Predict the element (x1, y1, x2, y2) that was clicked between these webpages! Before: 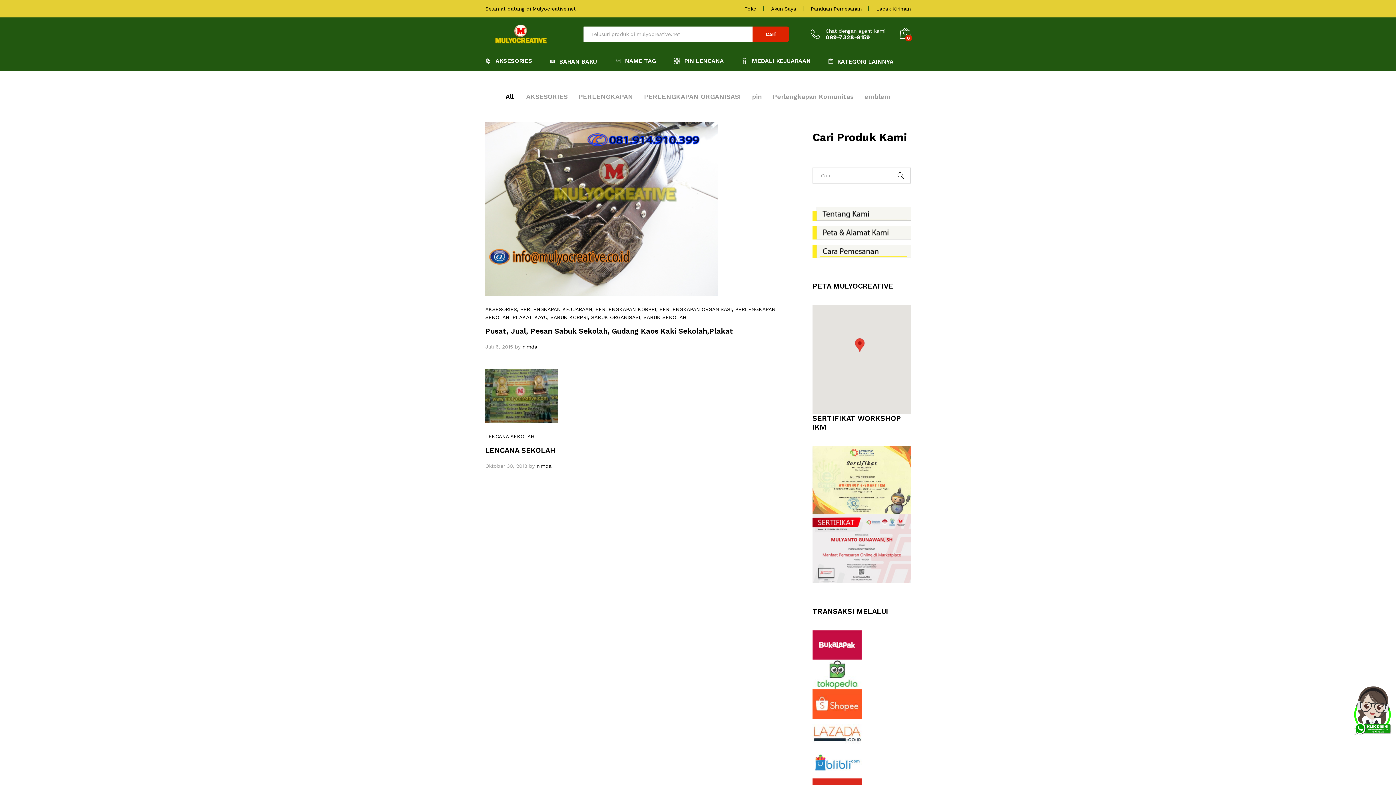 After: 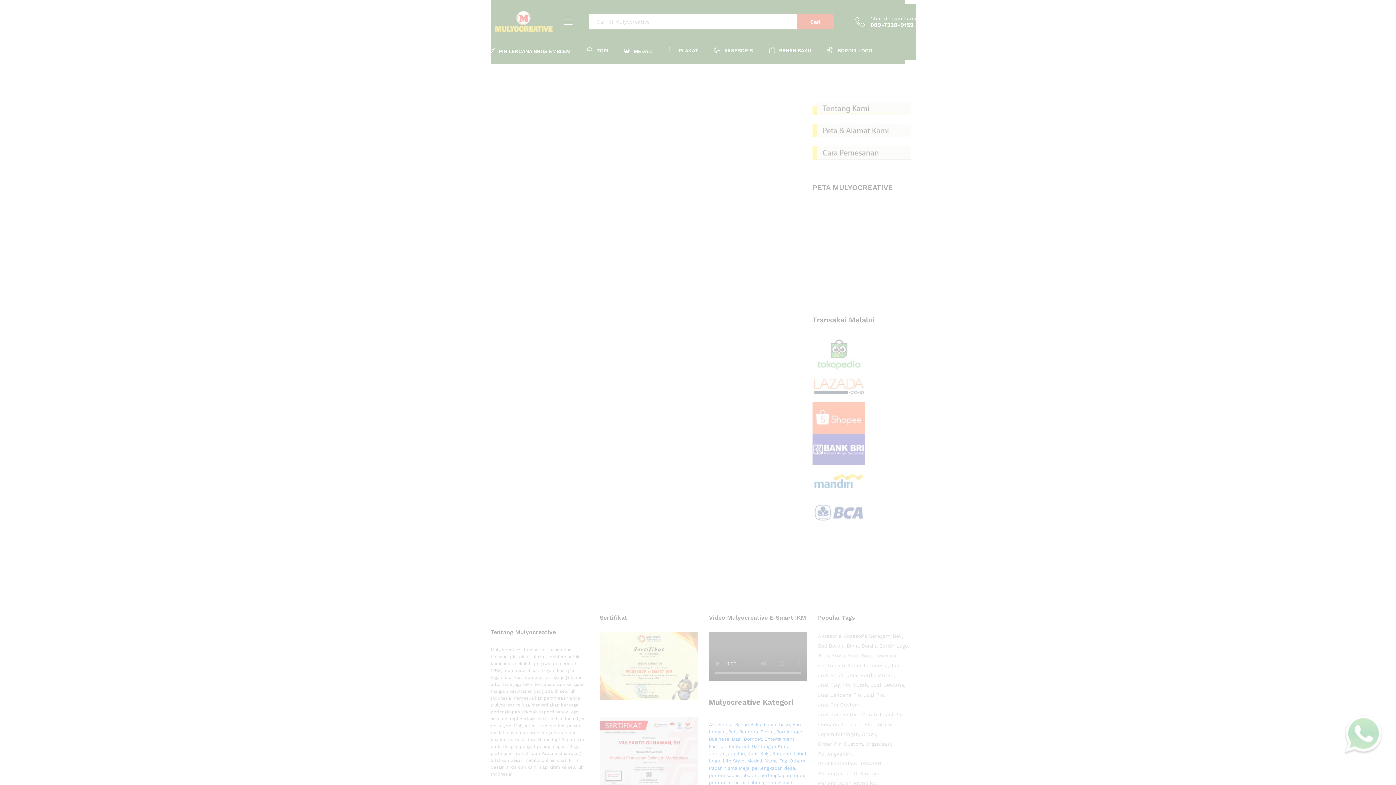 Action: bbox: (744, 5, 756, 11) label: Toko